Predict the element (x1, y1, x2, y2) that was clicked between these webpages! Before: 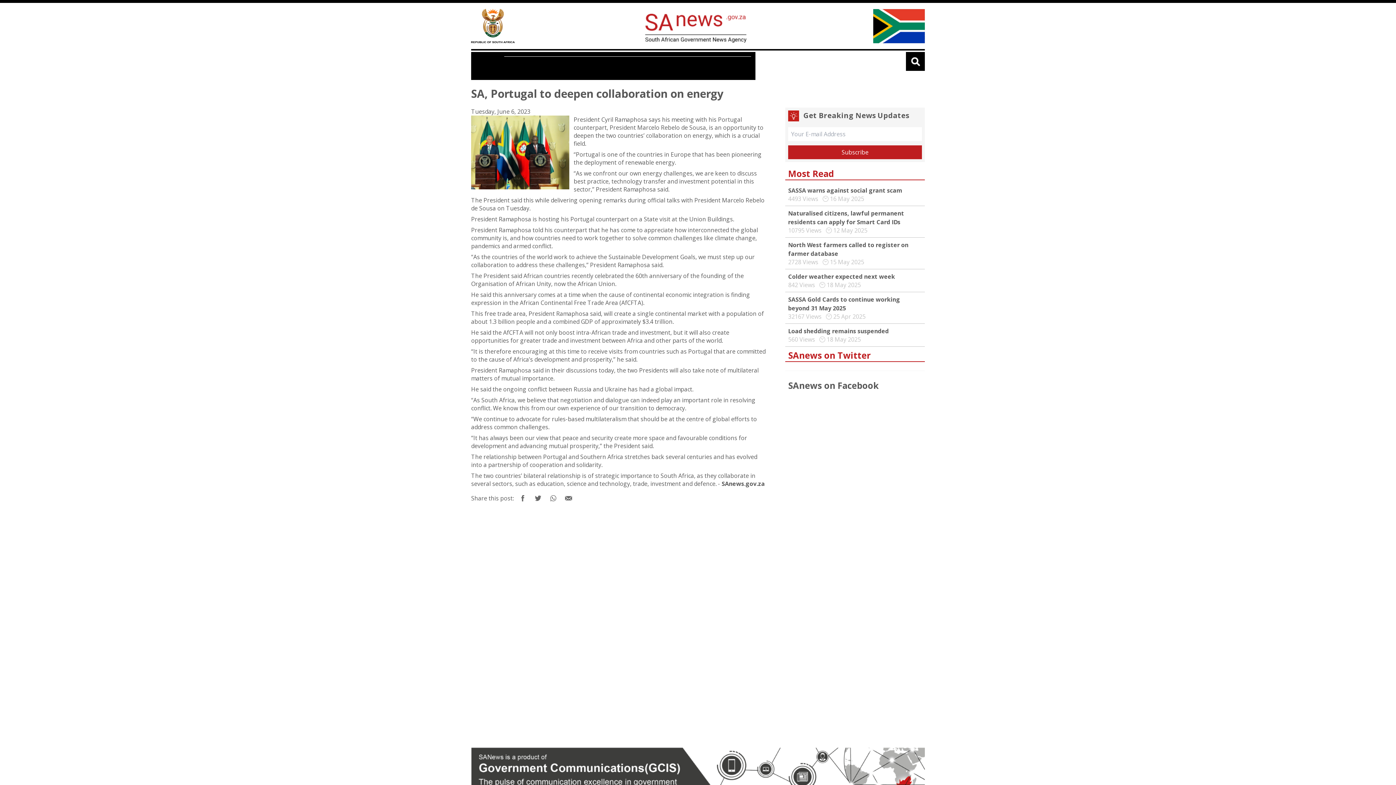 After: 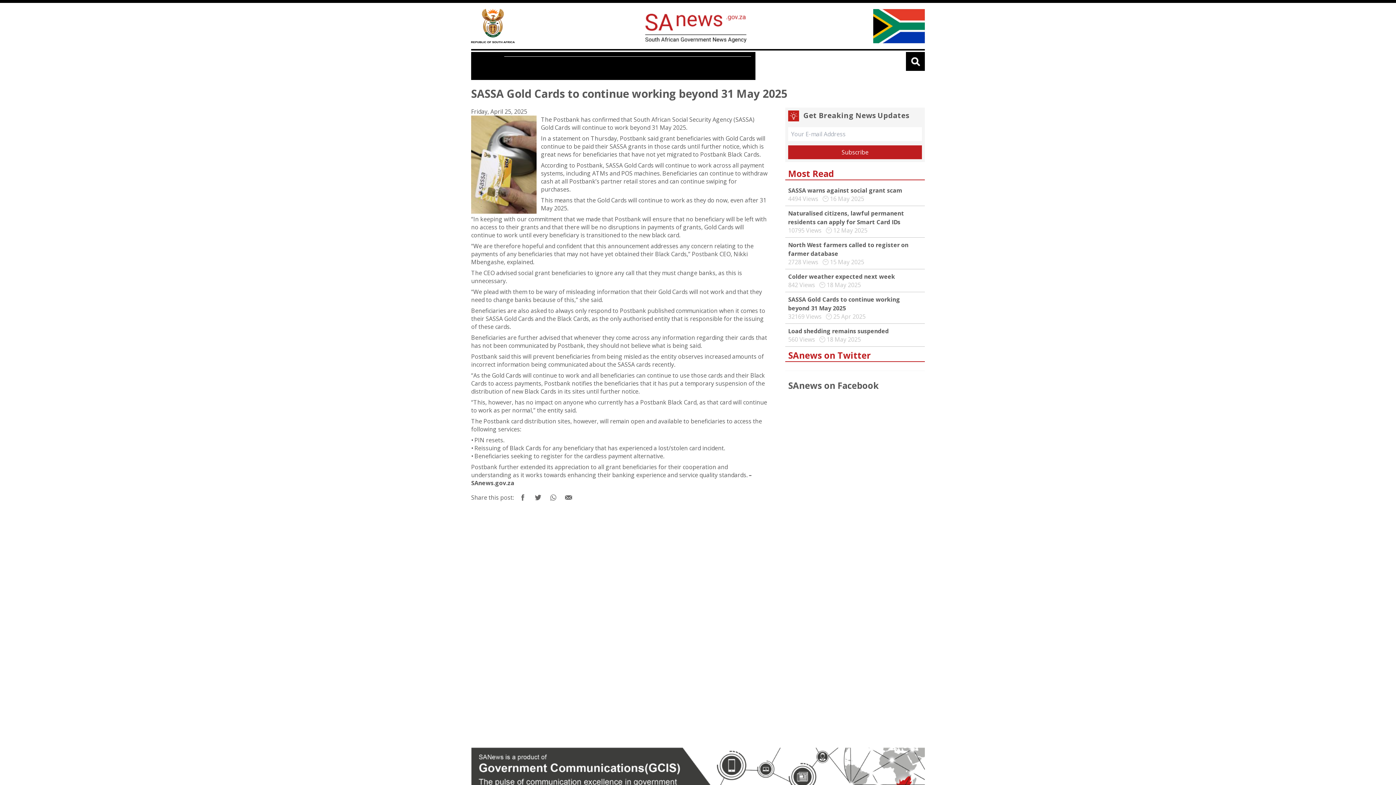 Action: bbox: (788, 295, 900, 312) label: SASSA Gold Cards to continue working beyond 31 May 2025